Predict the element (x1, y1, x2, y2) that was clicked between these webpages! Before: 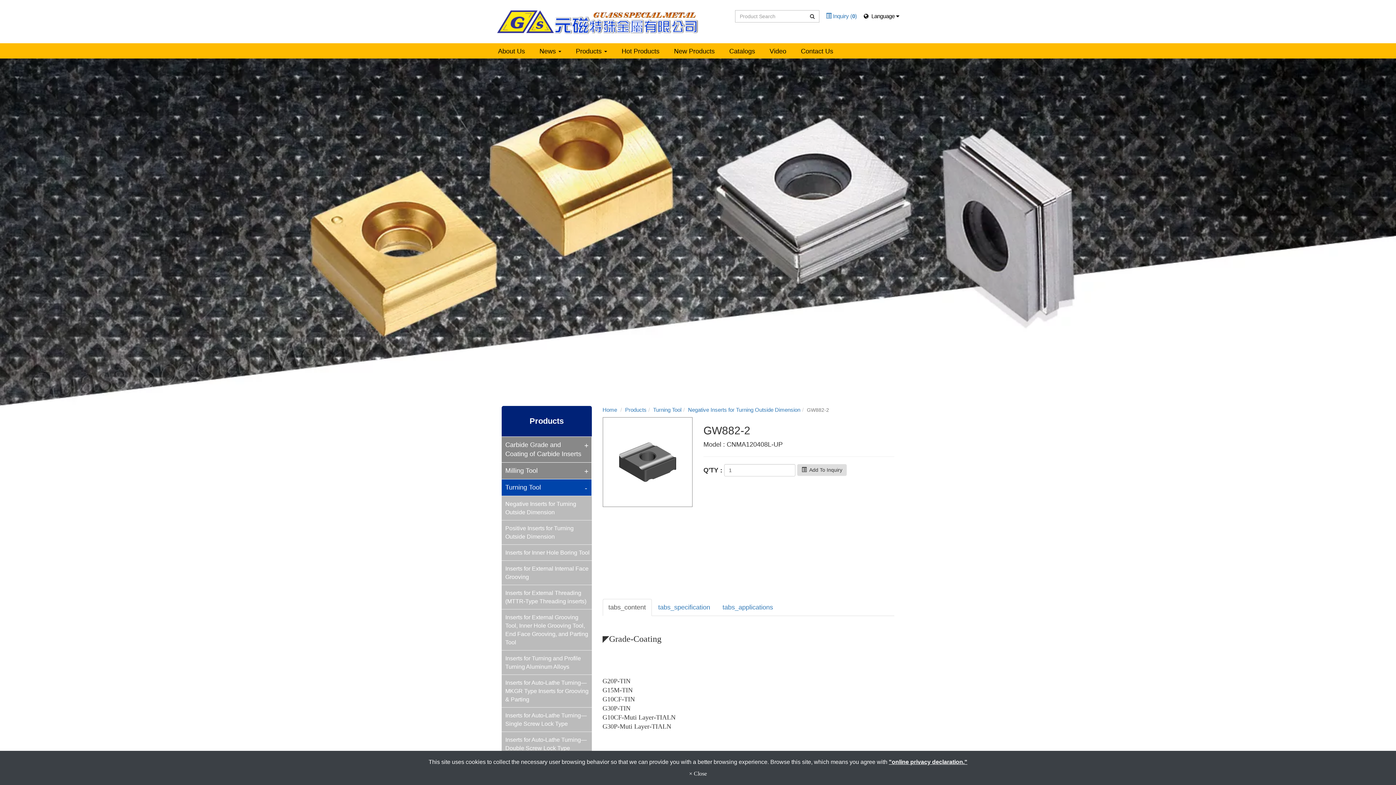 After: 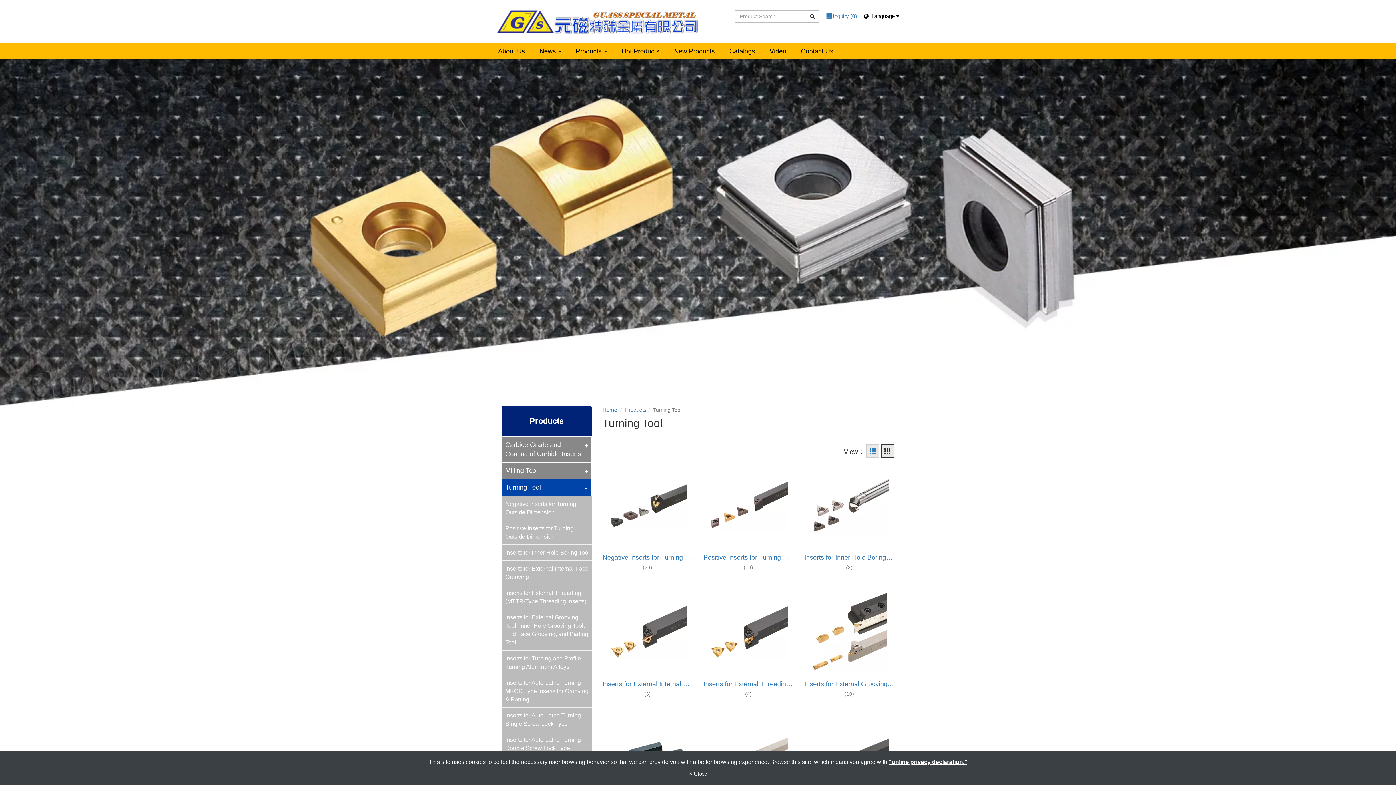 Action: label: Turning Tool bbox: (501, 479, 584, 496)